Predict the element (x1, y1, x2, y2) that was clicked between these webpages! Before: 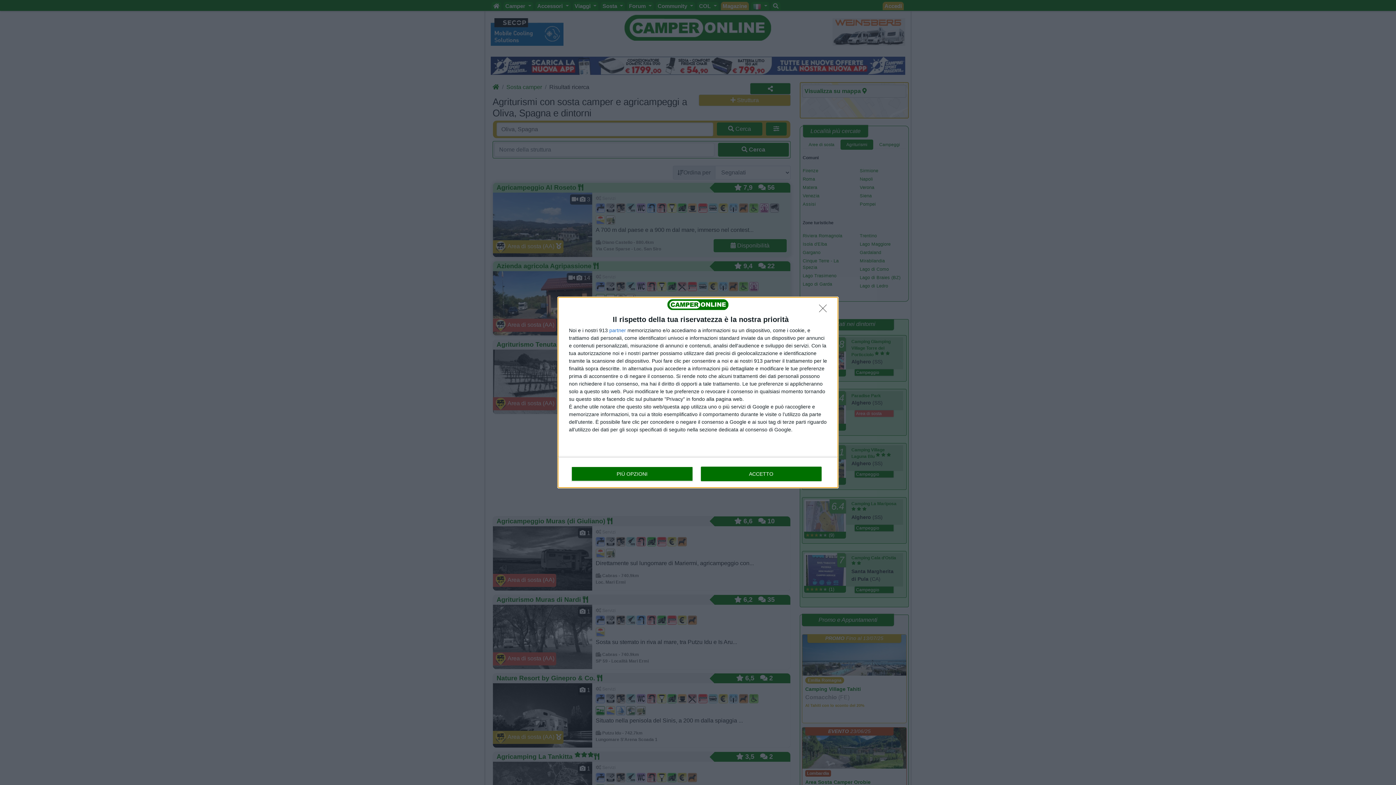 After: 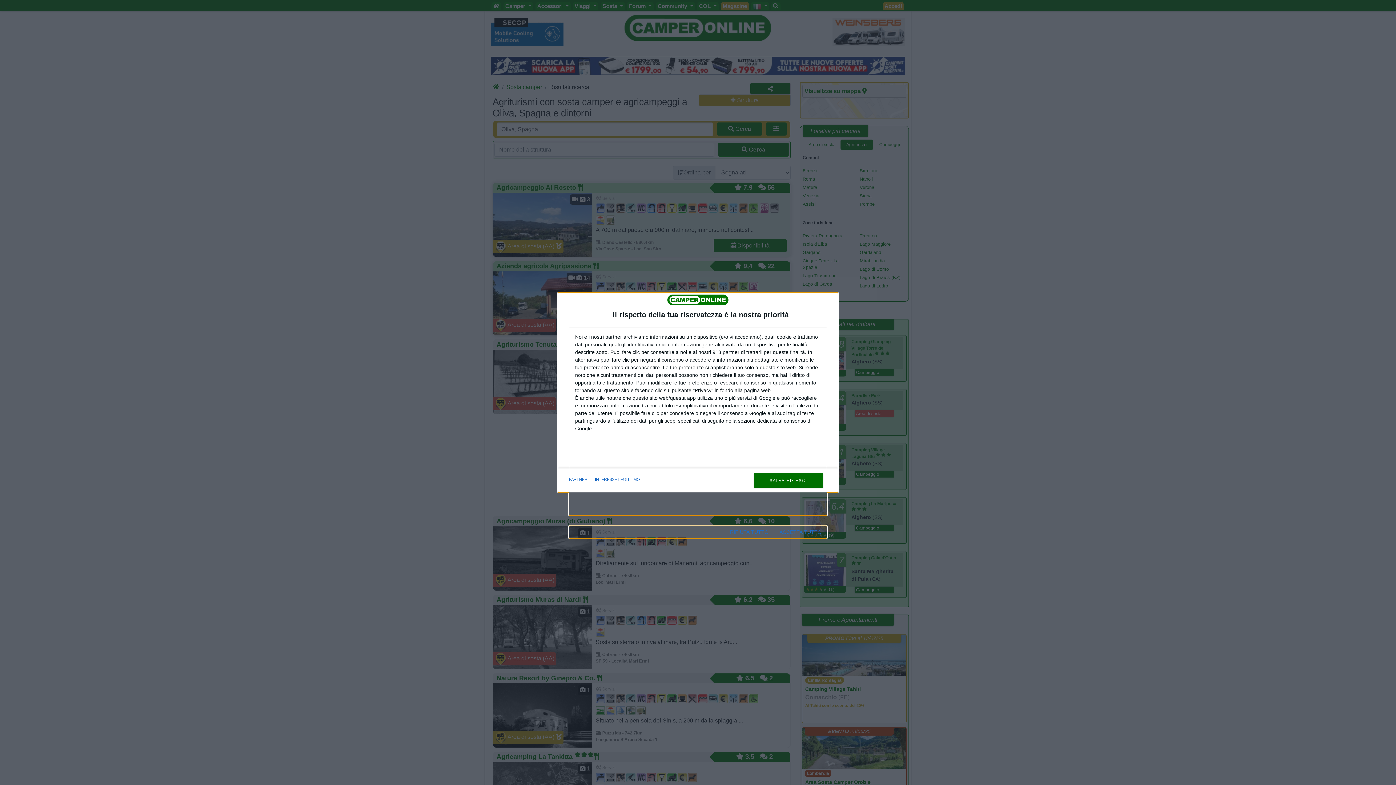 Action: label: PIÙ OPZIONI bbox: (571, 466, 692, 481)